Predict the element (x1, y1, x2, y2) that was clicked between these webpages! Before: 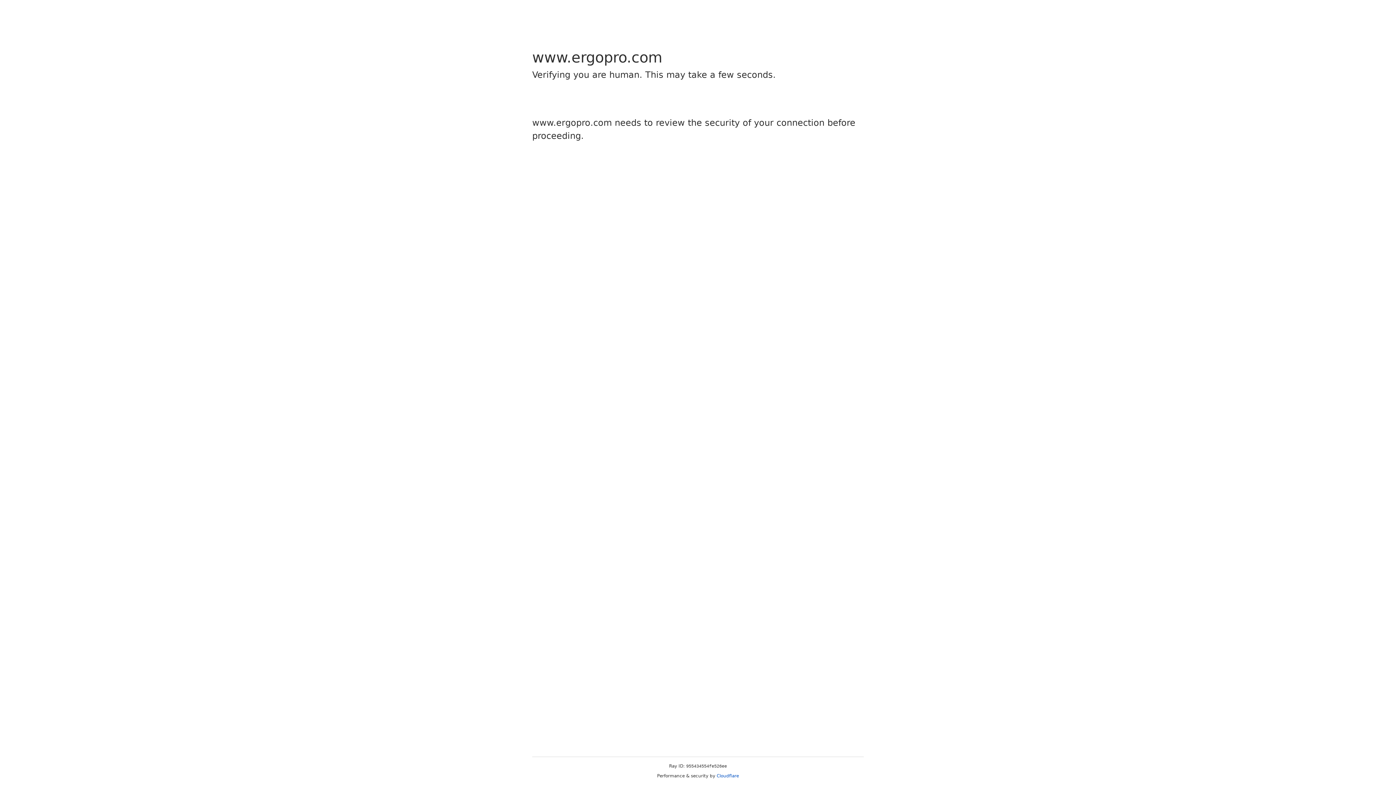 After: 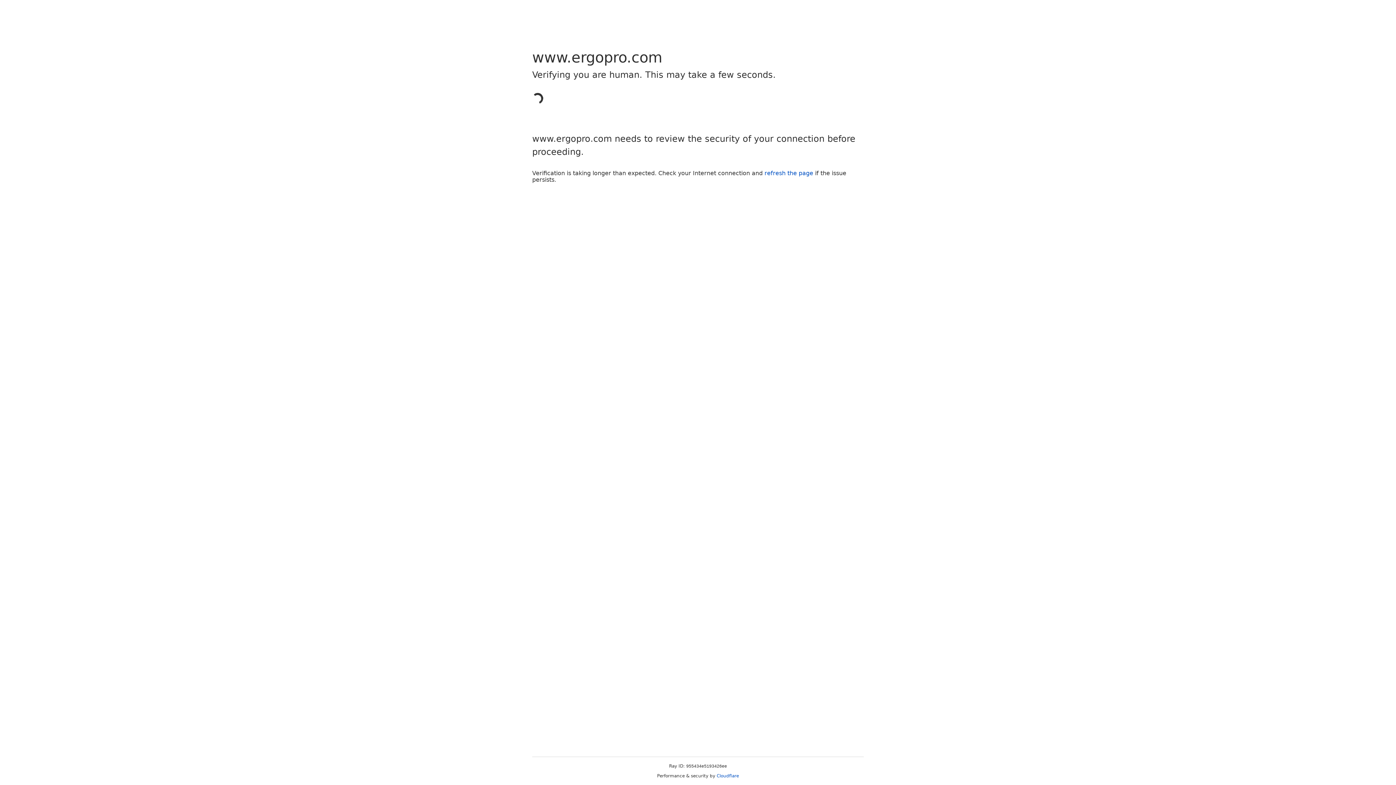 Action: bbox: (716, 773, 739, 778) label: Cloudflare